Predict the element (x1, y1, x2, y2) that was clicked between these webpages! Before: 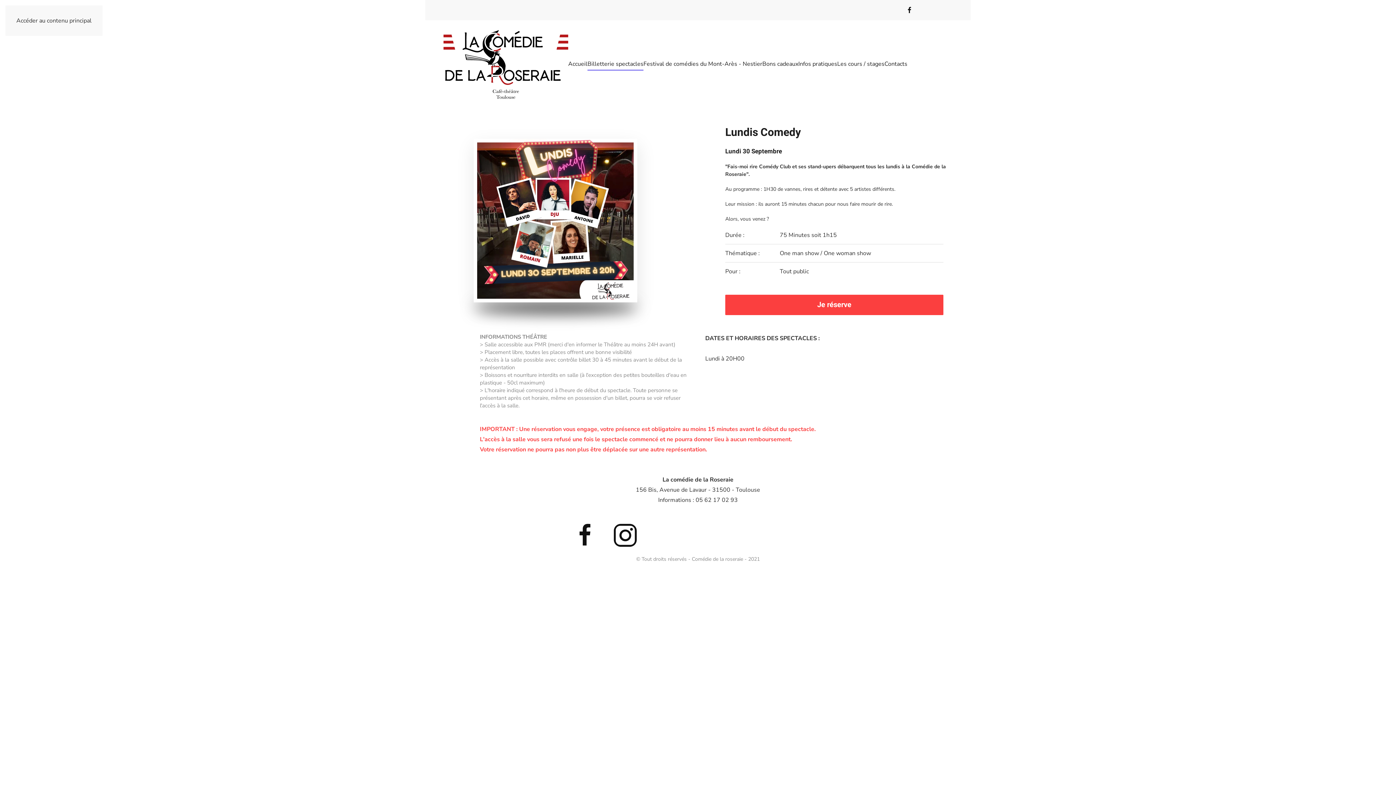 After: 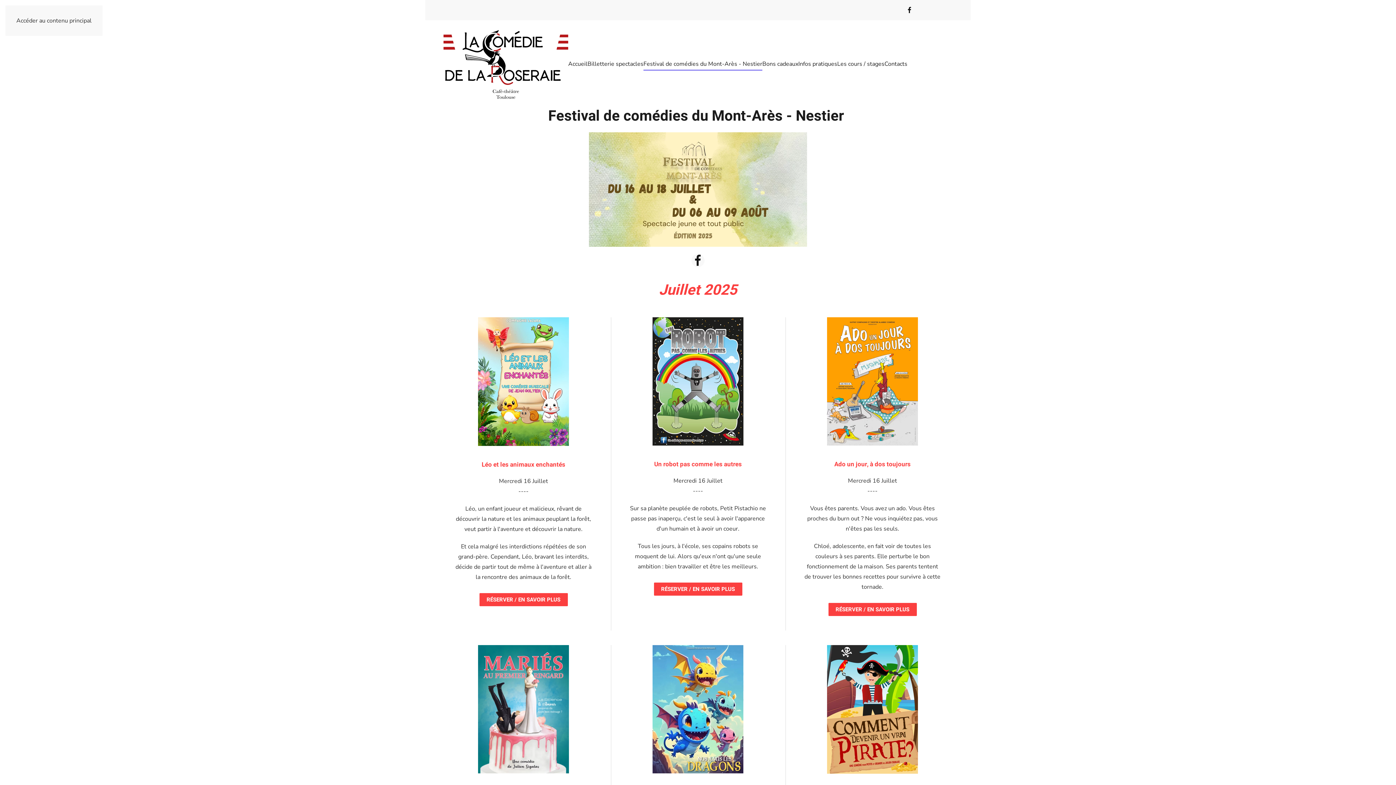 Action: label: Festival de comédies du Mont-Arès - Nestier bbox: (643, 49, 762, 78)